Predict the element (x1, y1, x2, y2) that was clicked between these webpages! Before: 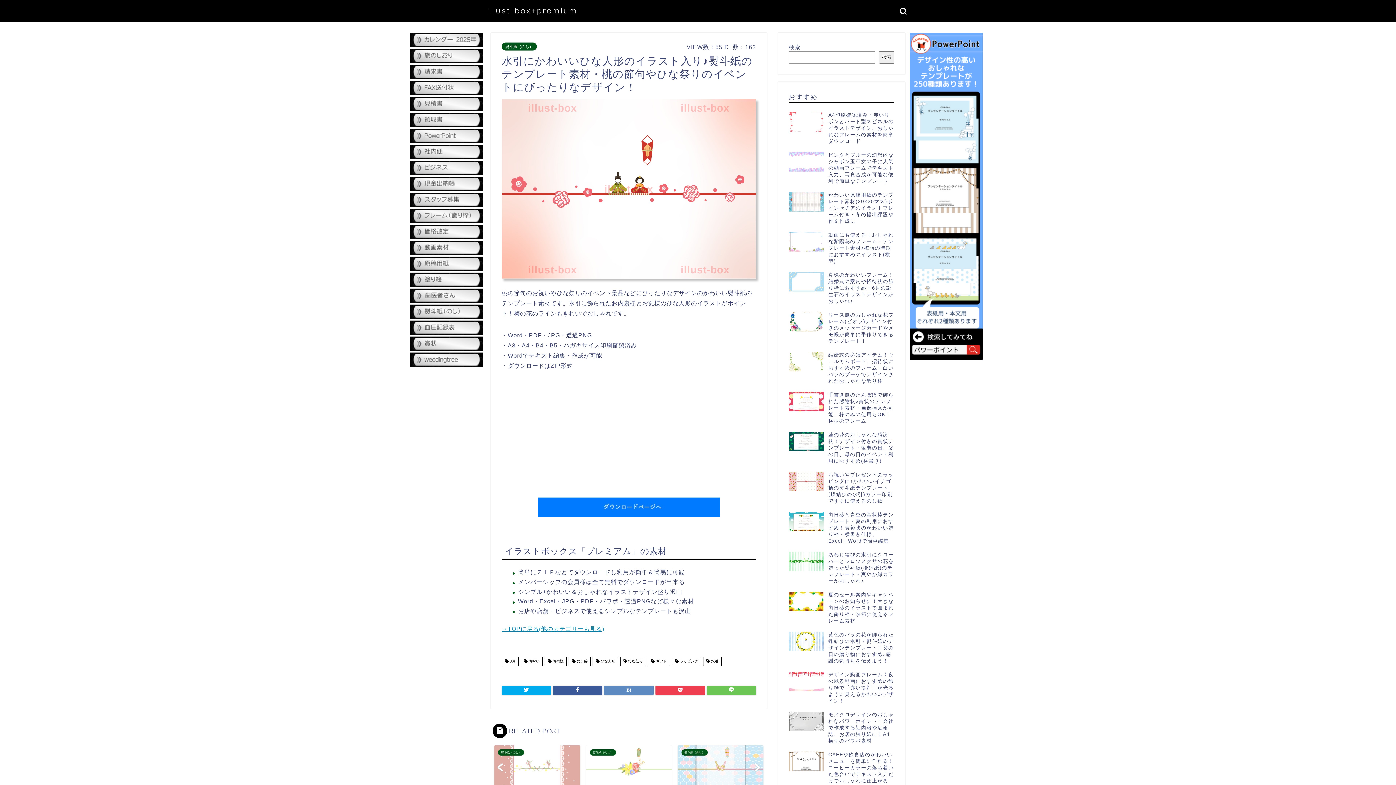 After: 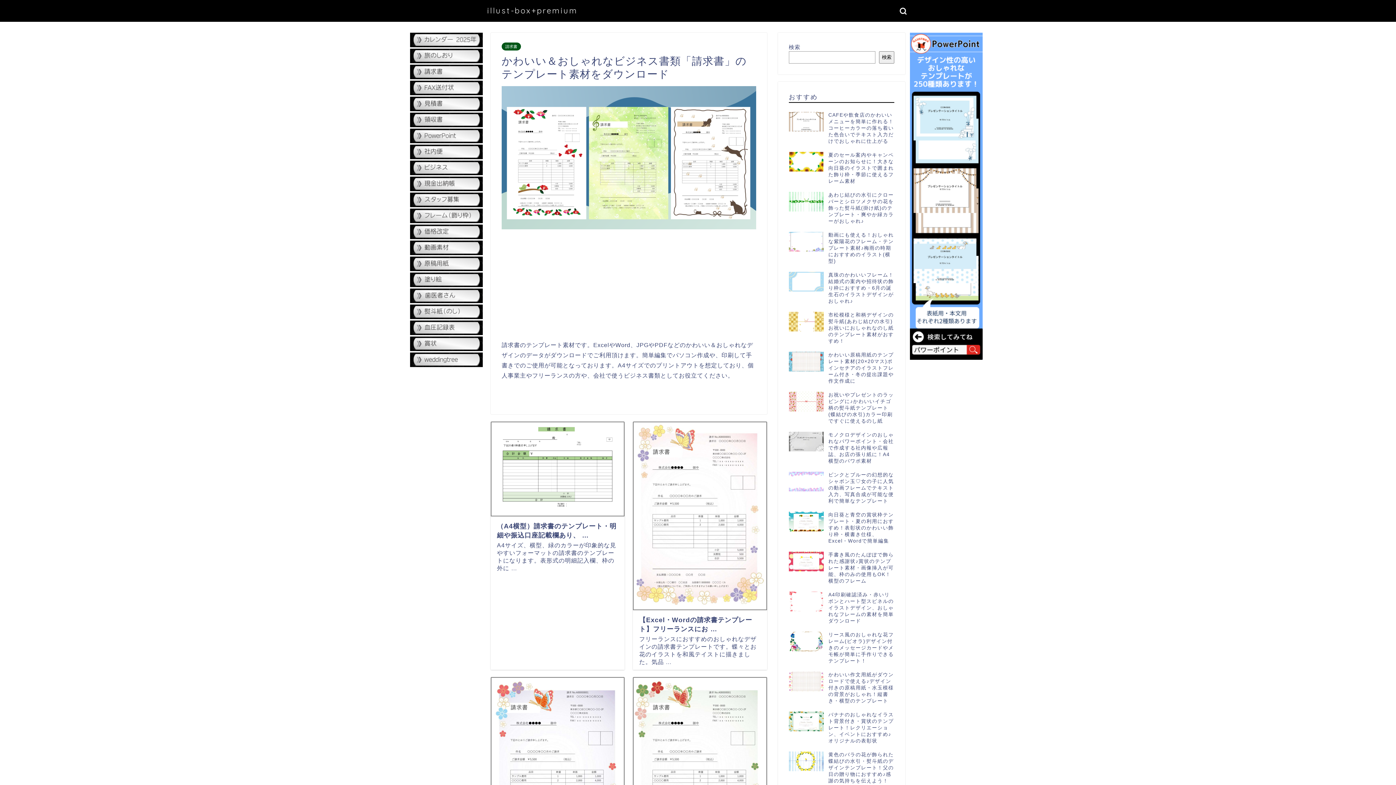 Action: bbox: (410, 74, 482, 80)